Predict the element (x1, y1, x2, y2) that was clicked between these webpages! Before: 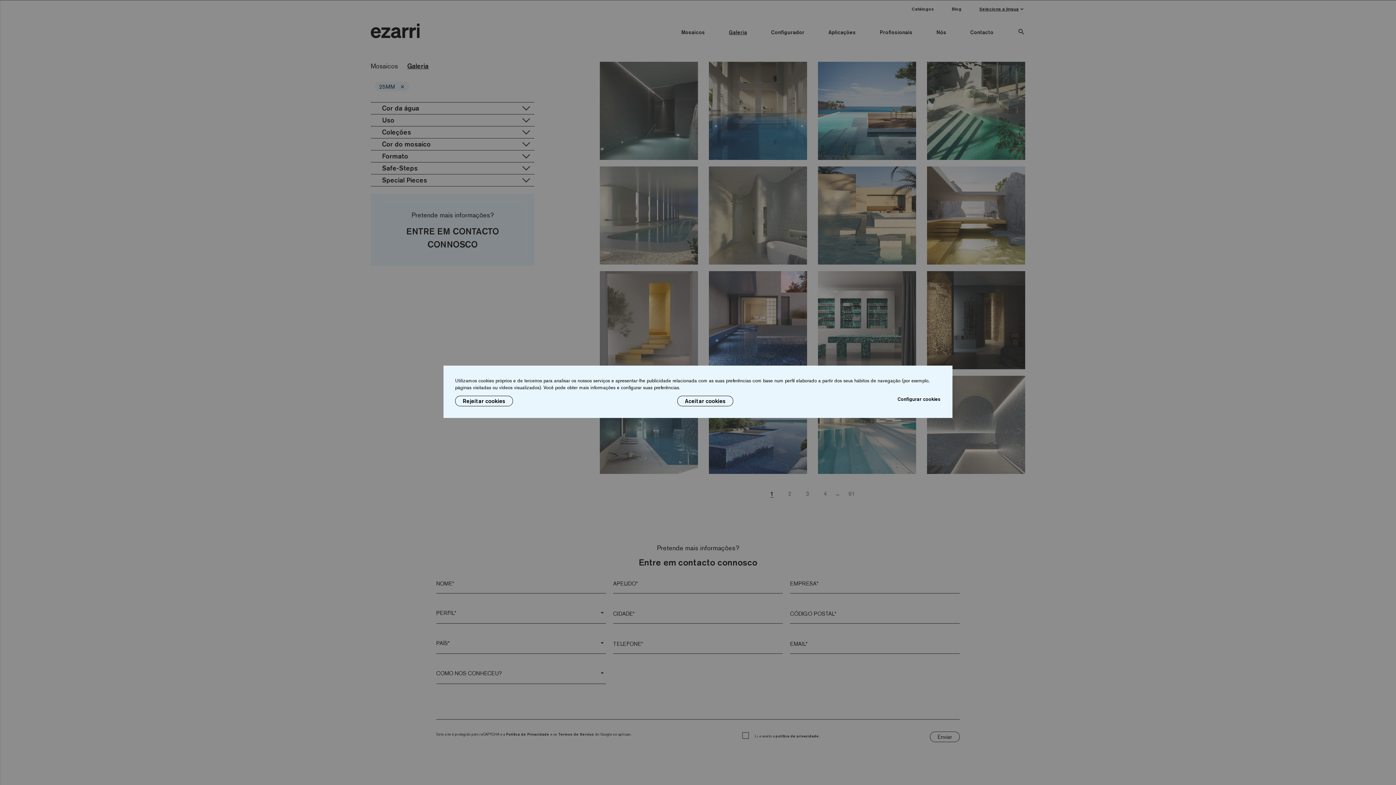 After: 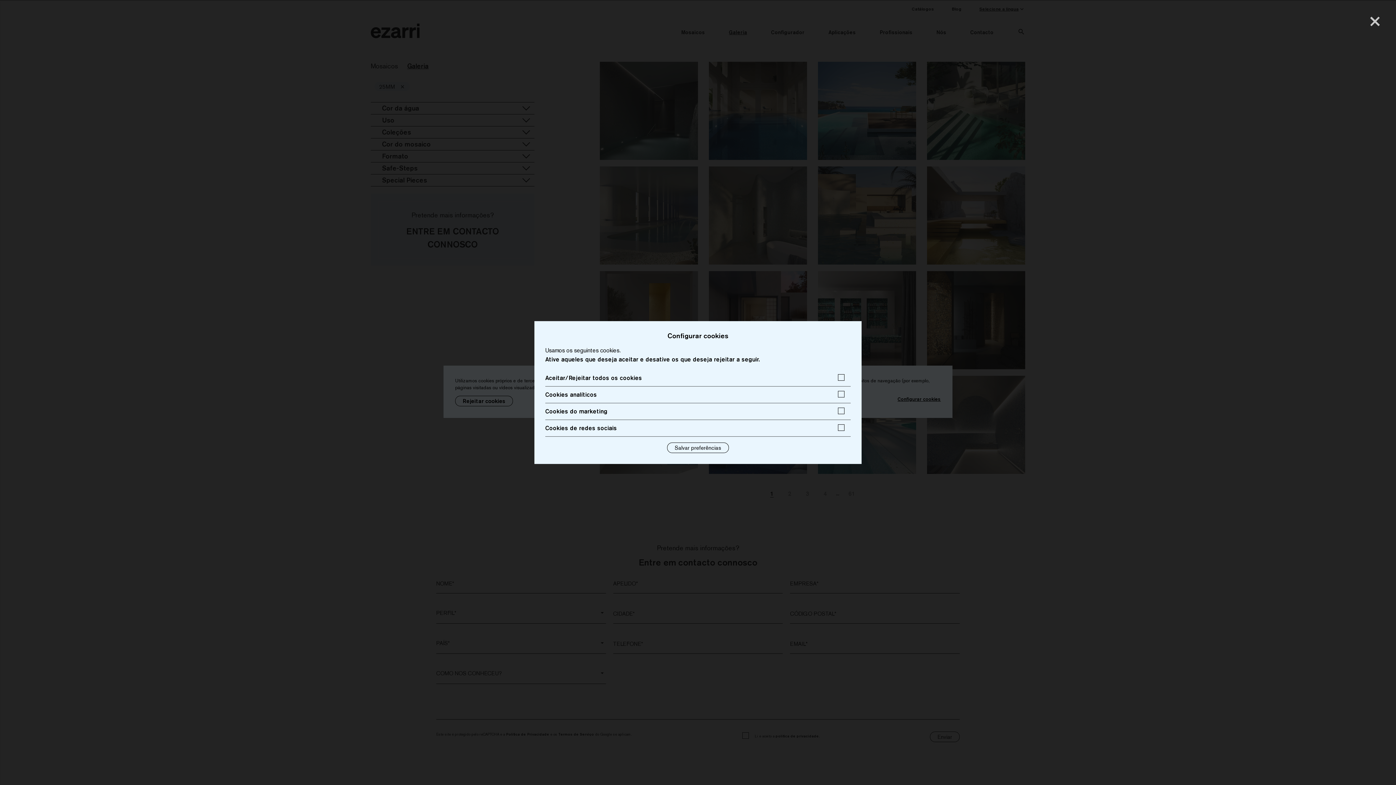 Action: label: Configurar cookies bbox: (897, 396, 941, 406)